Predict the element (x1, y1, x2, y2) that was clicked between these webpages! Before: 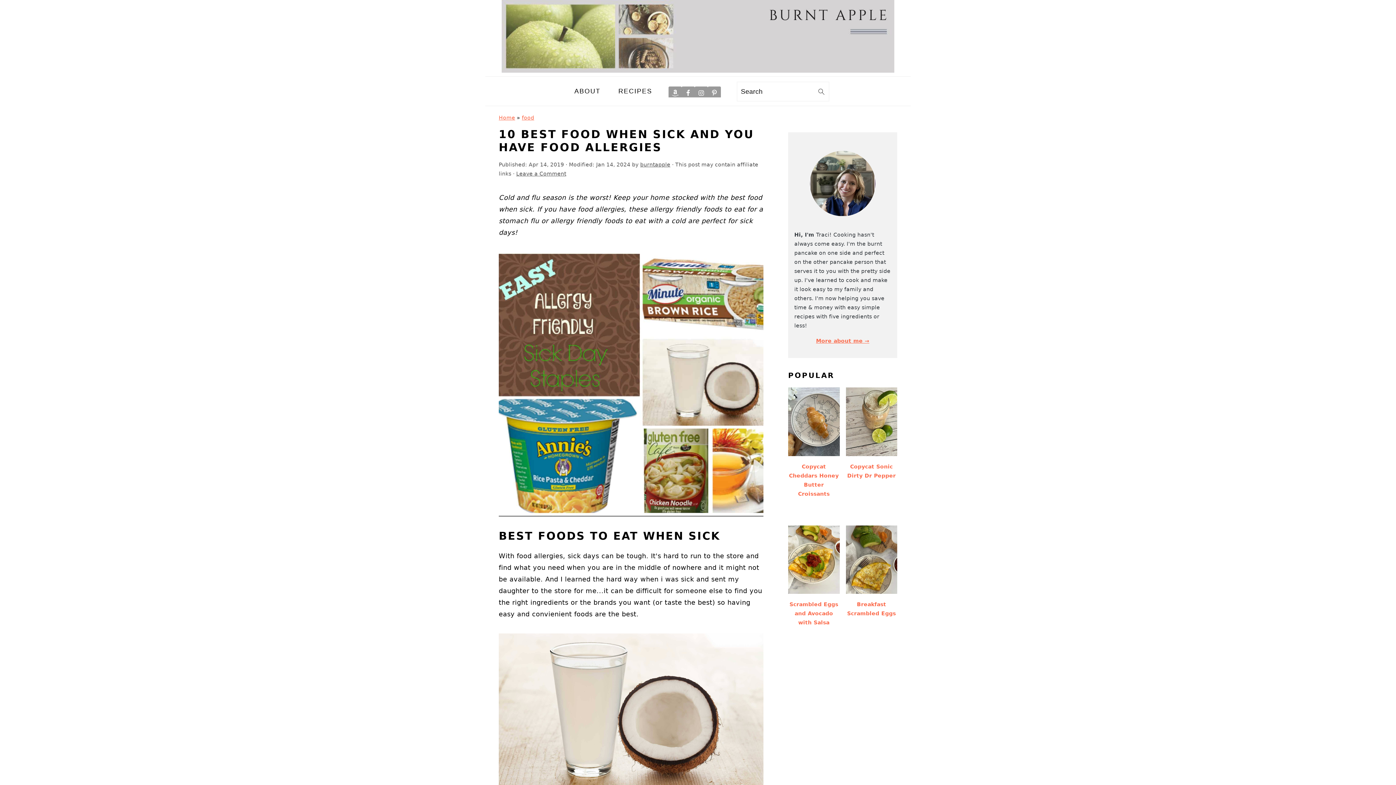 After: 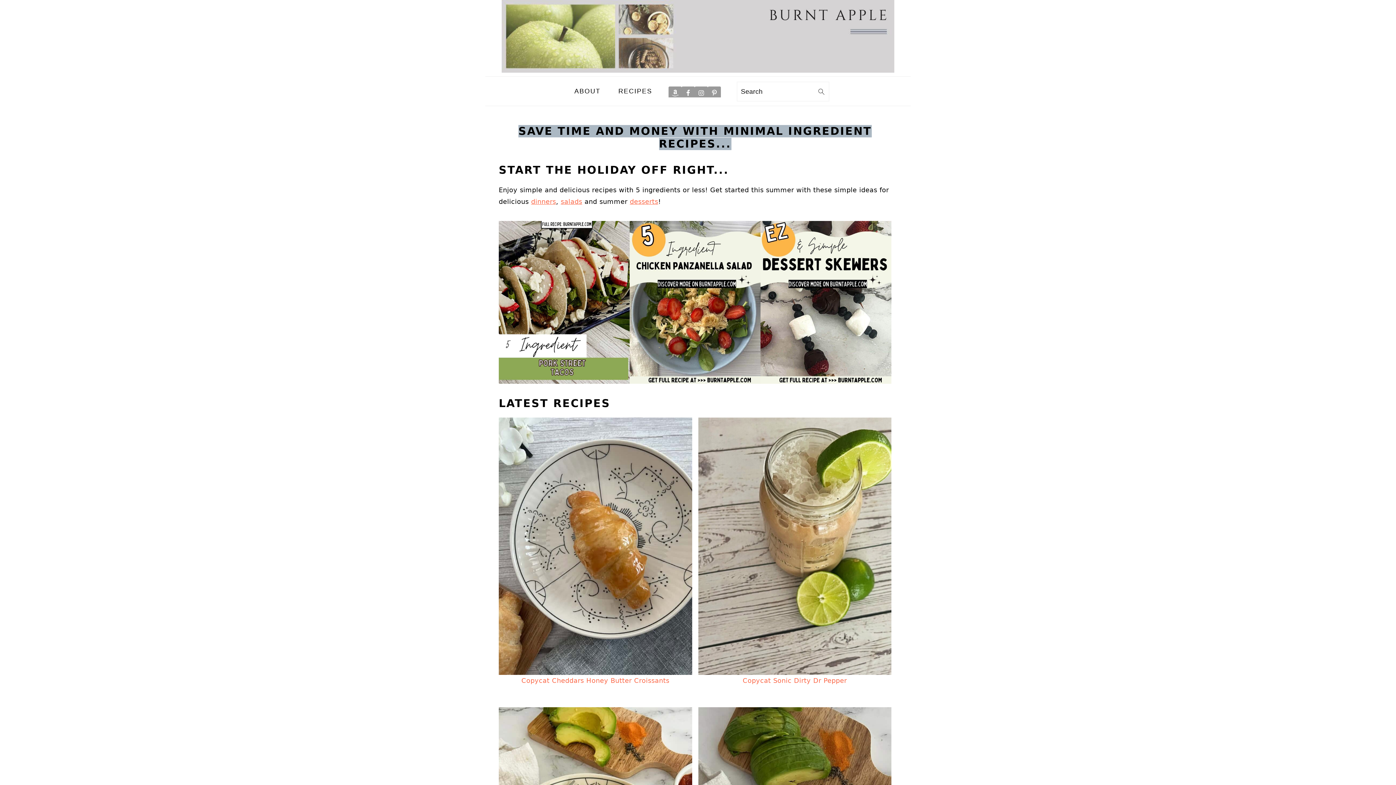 Action: bbox: (501, 66, 894, 74)